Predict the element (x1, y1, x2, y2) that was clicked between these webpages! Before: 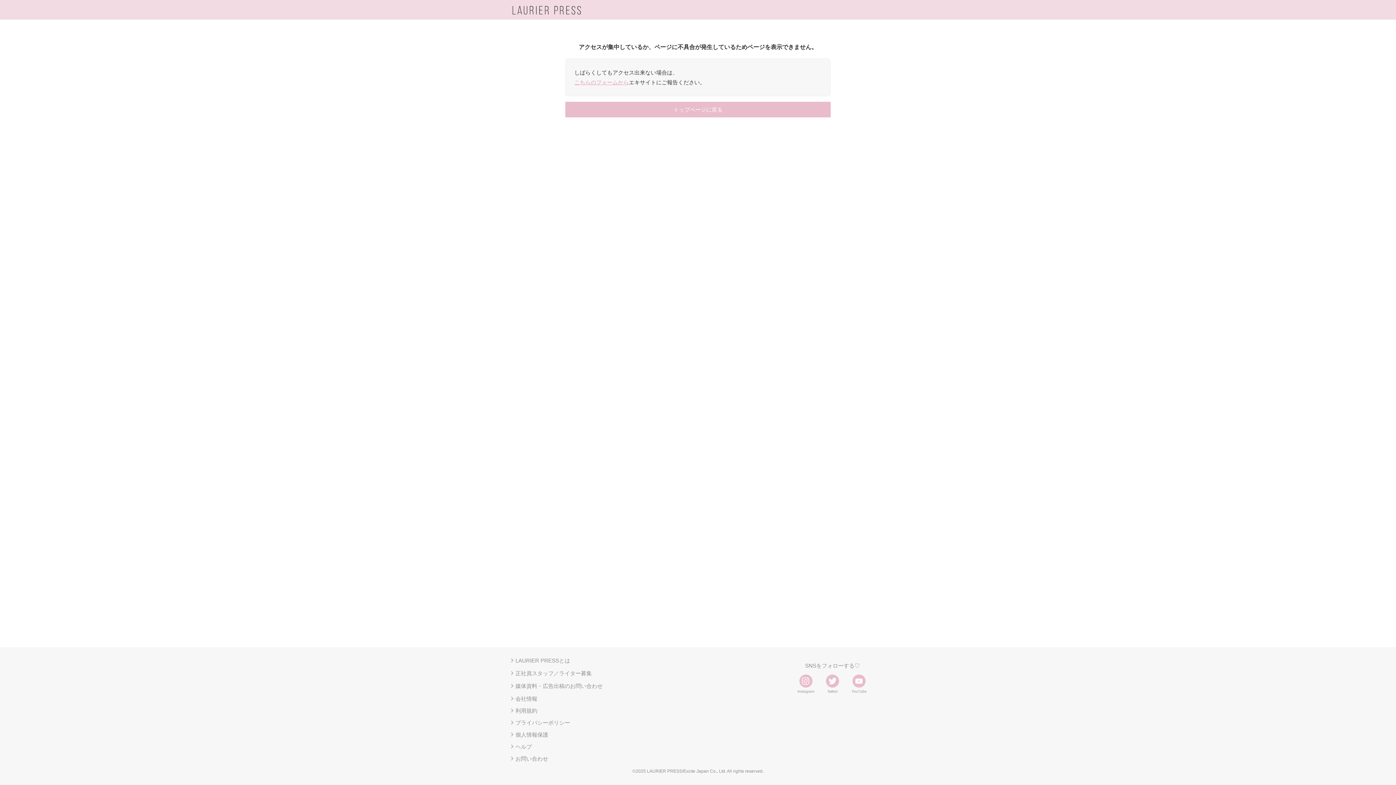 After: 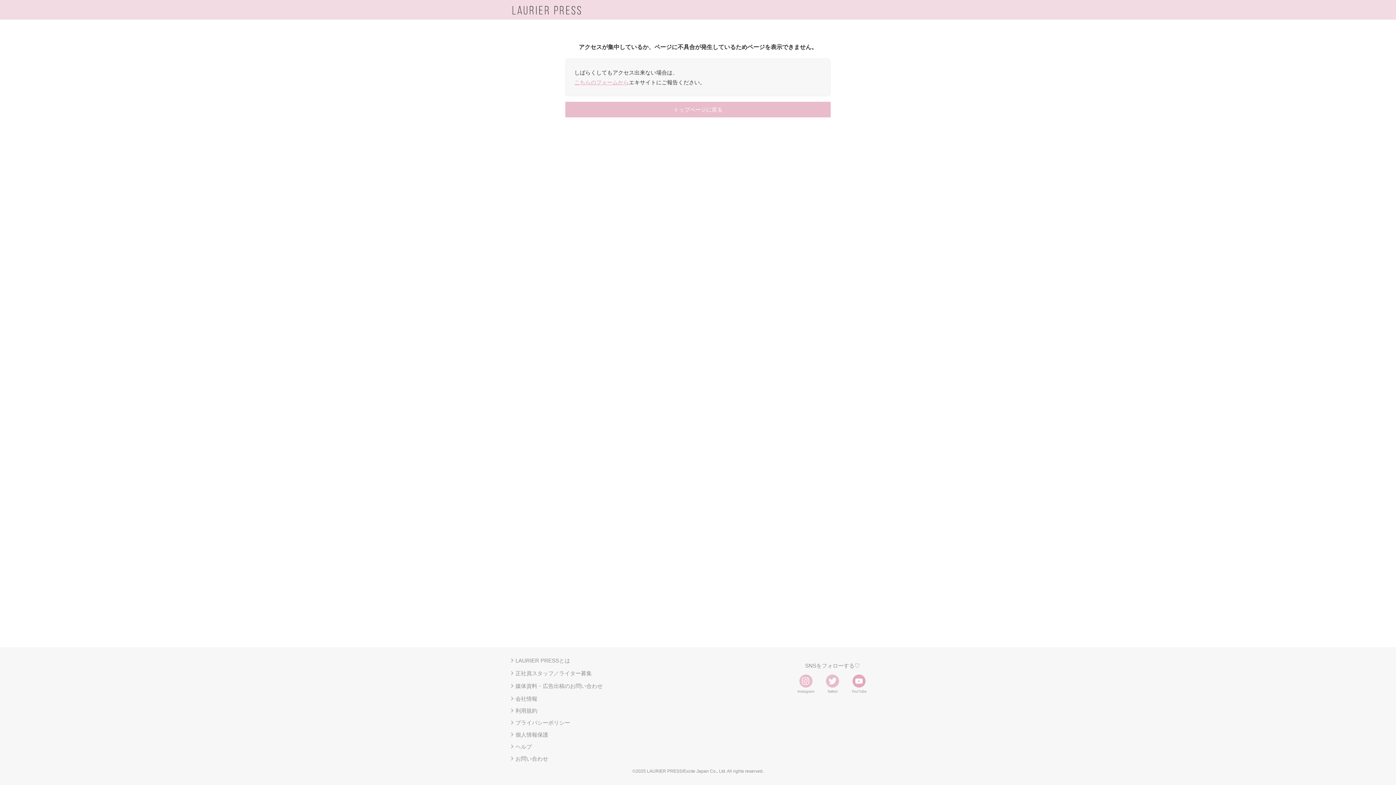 Action: label: YouTube bbox: (846, 674, 872, 694)